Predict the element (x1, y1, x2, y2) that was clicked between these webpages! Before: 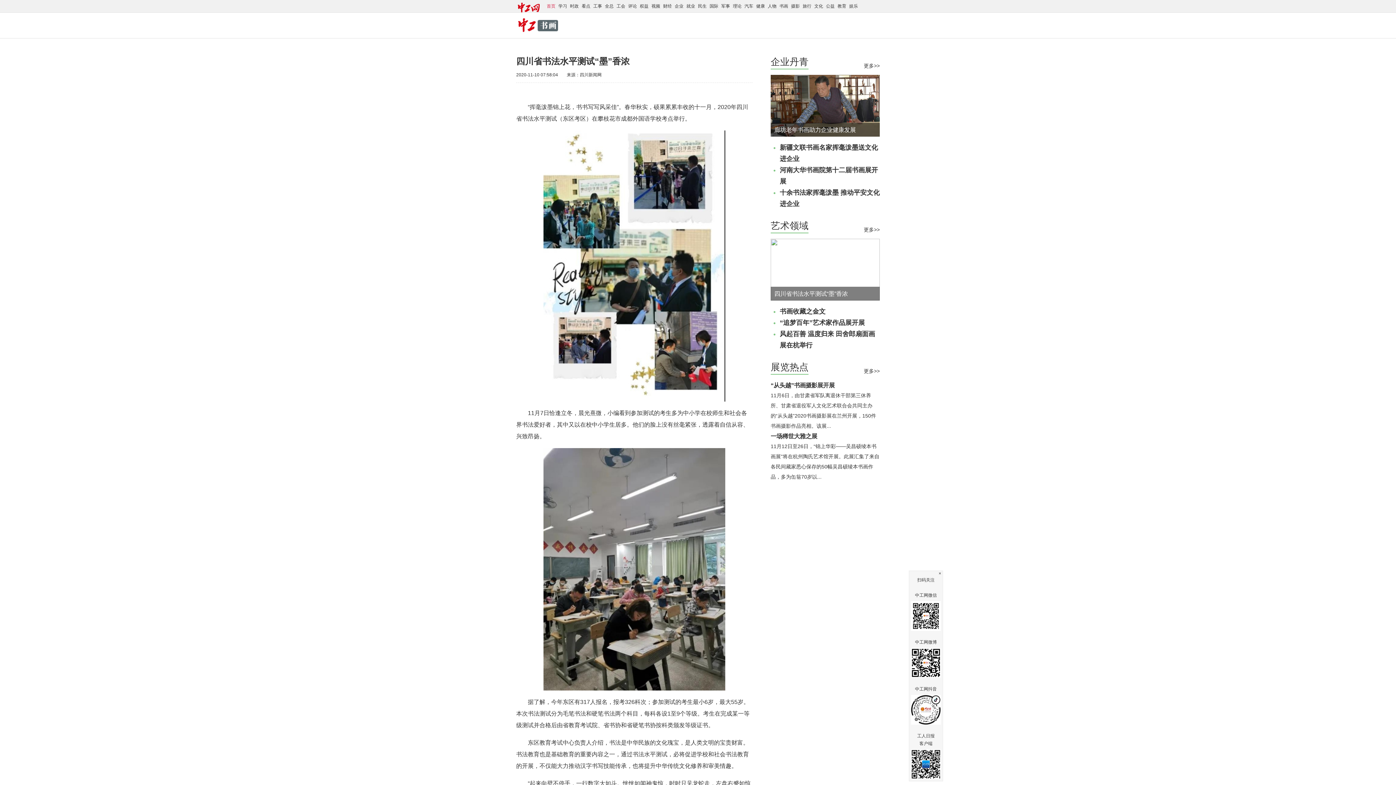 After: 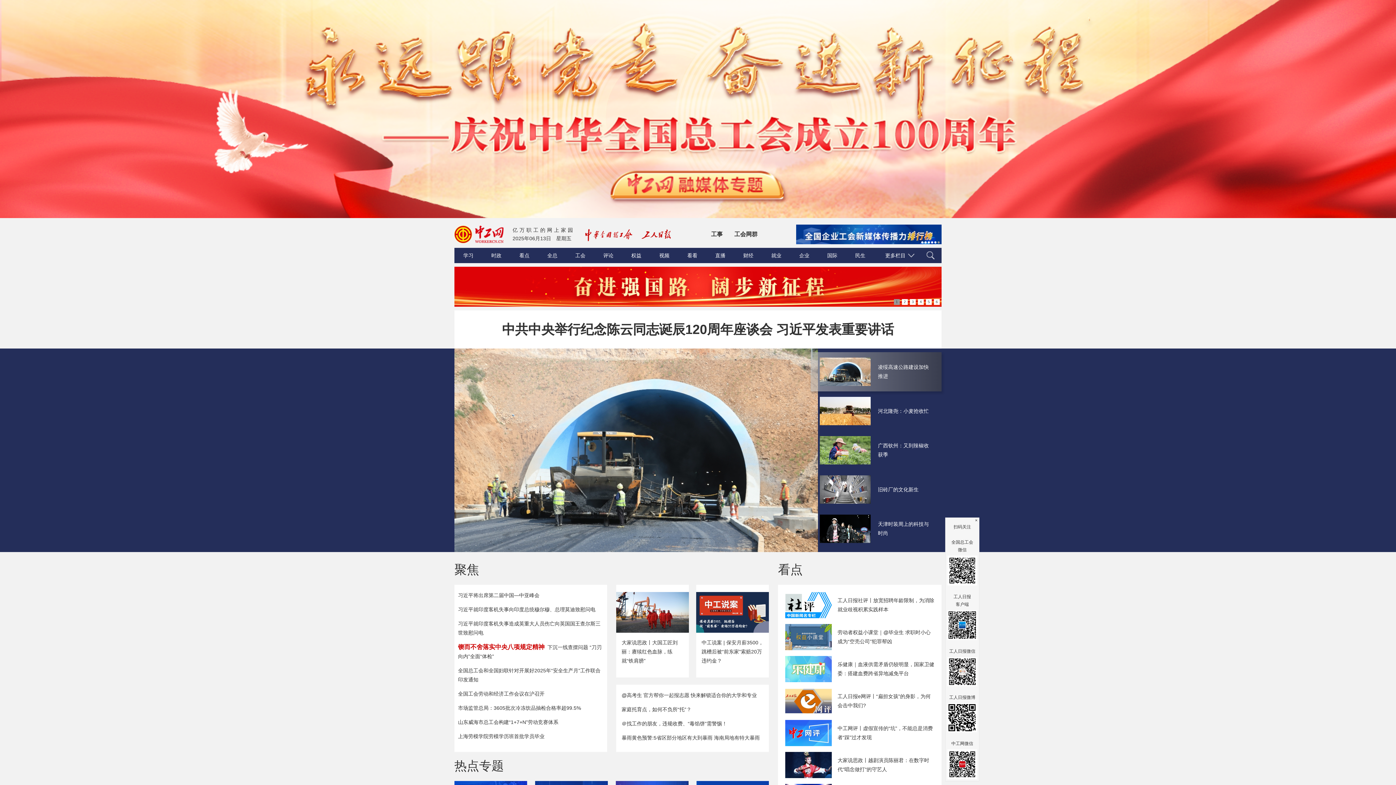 Action: label: 书画 bbox: (778, 3, 789, 8)